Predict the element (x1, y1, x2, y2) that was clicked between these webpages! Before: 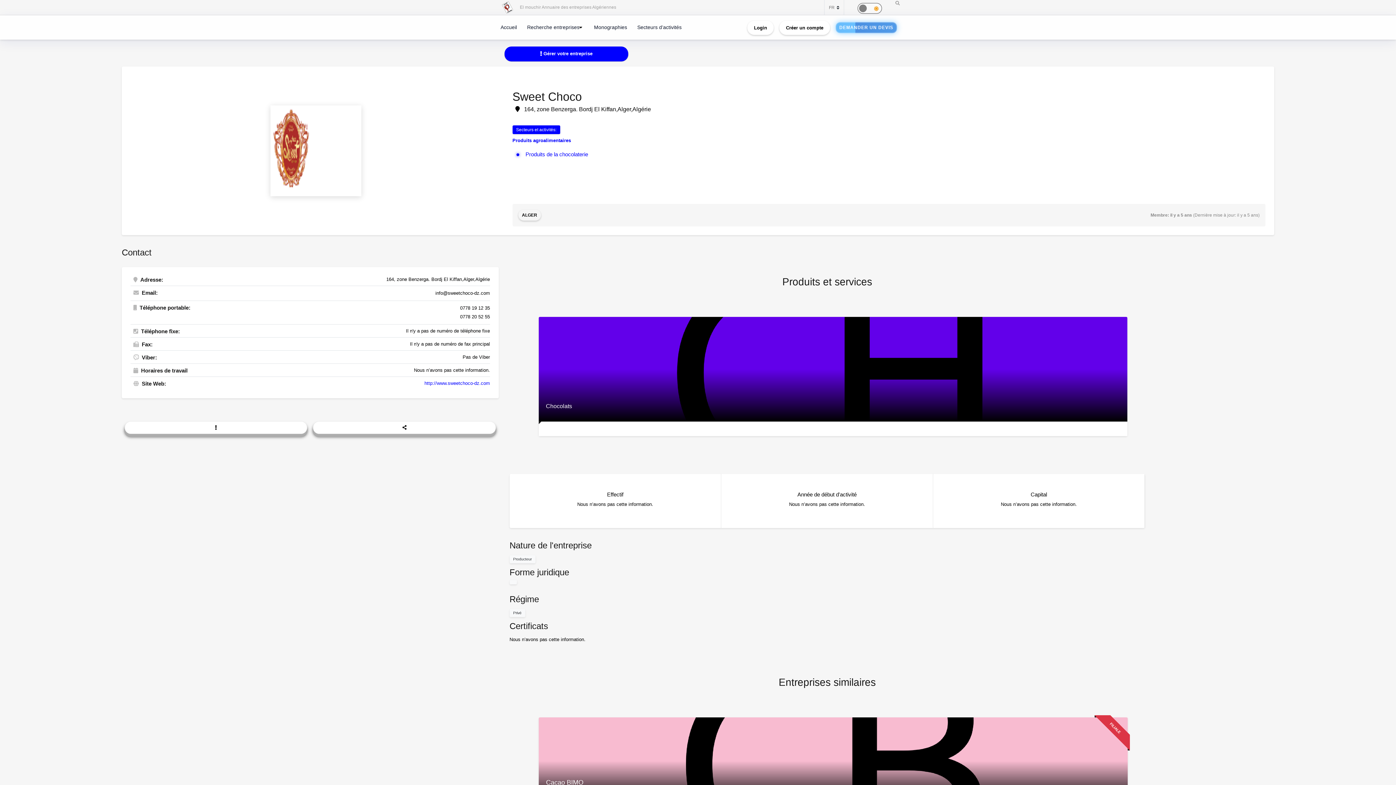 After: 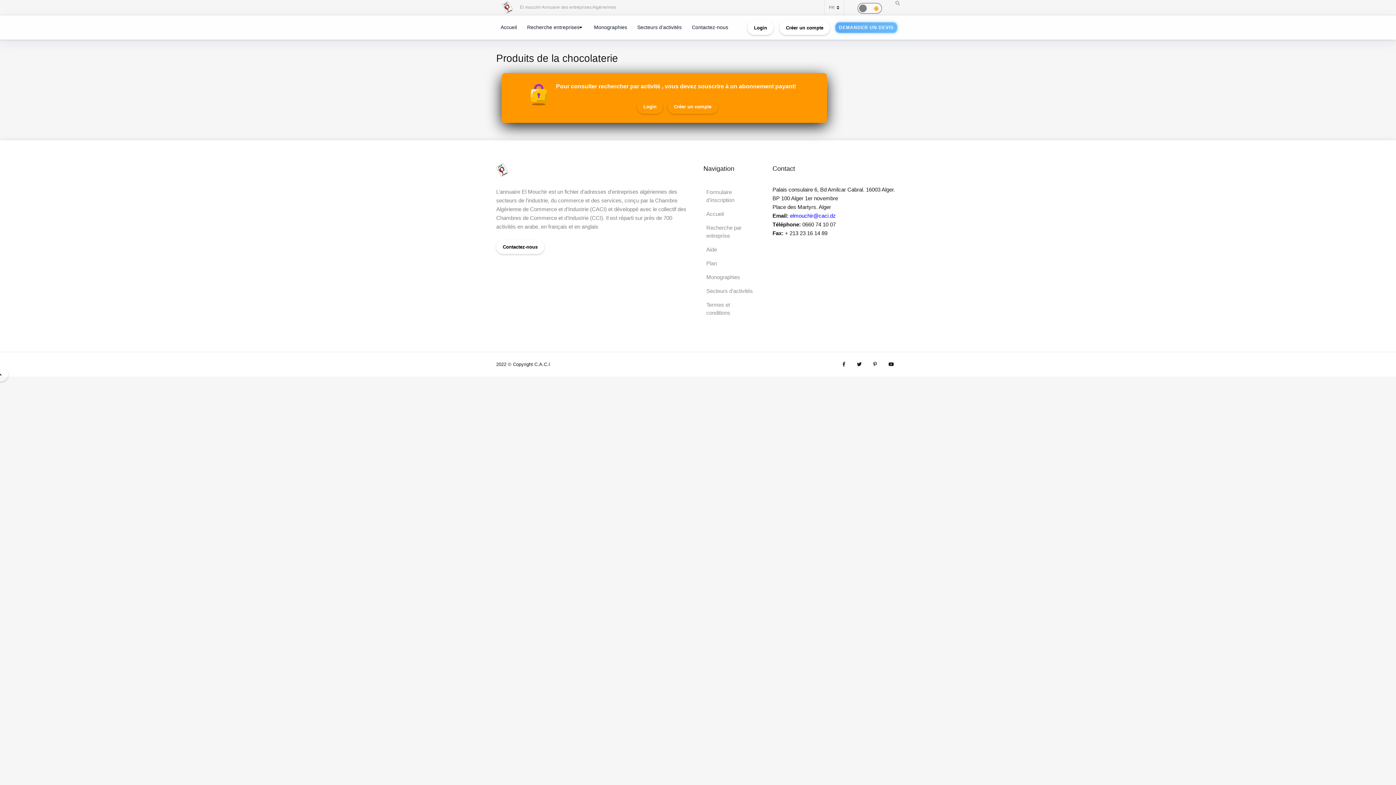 Action: label: Produits de la chocolaterie bbox: (525, 151, 588, 157)